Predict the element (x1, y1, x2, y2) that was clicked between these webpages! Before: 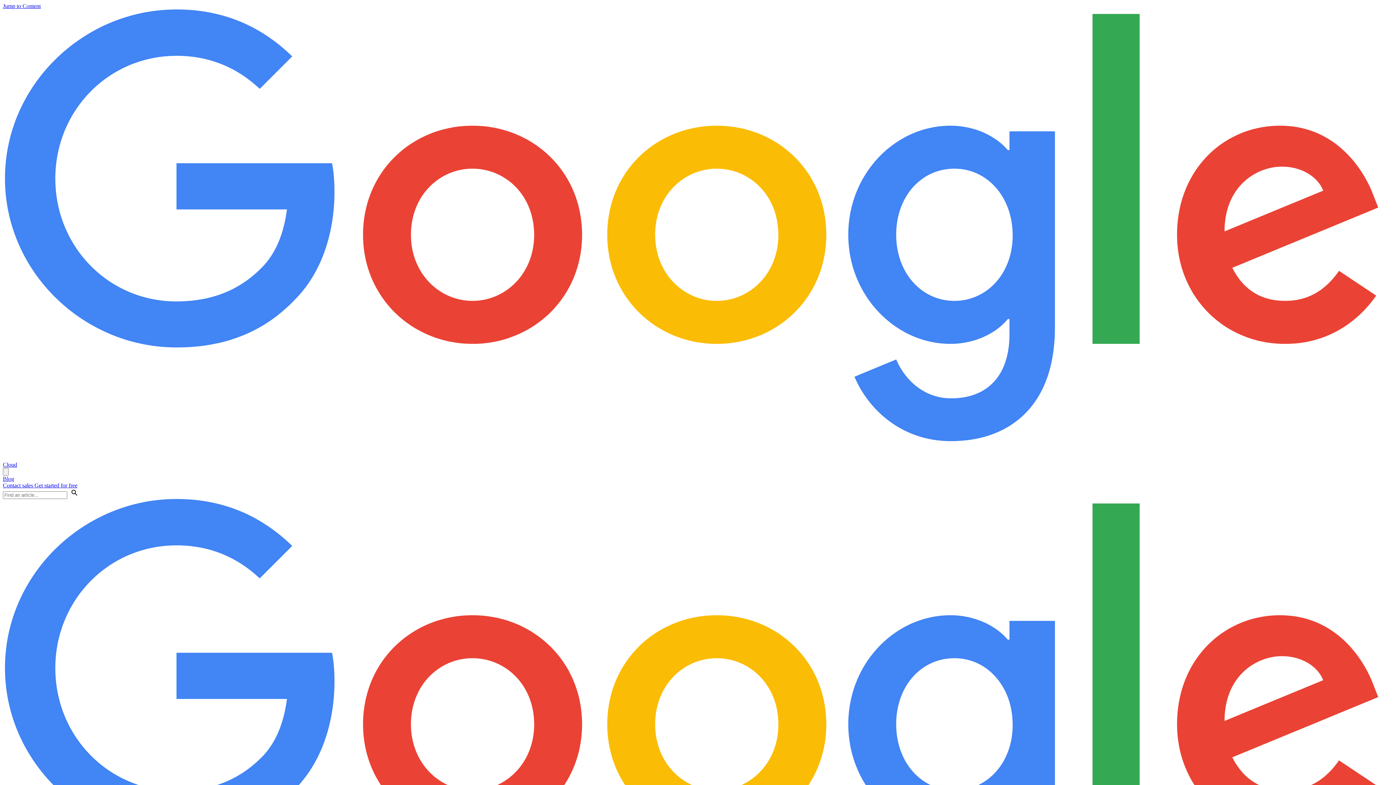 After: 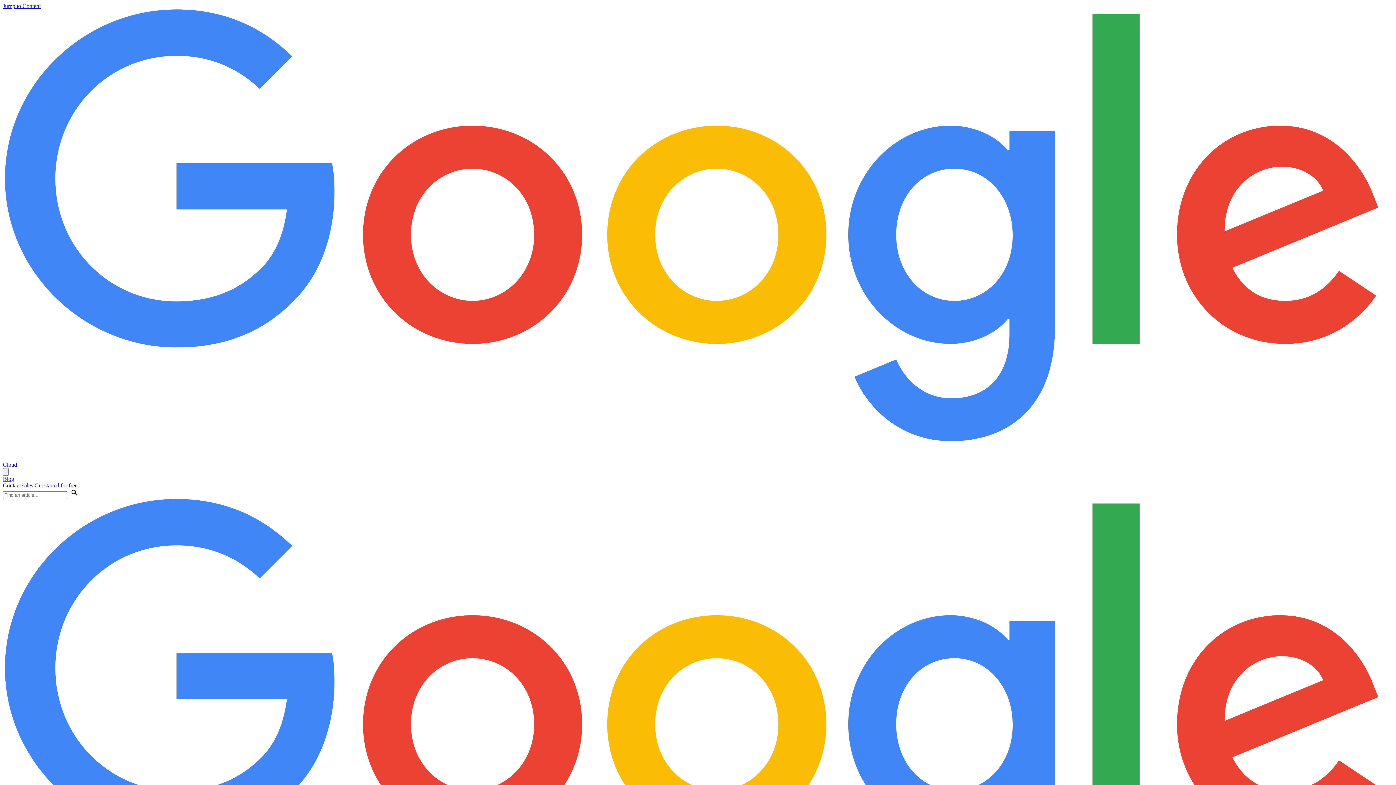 Action: label: Blog bbox: (2, 476, 14, 482)